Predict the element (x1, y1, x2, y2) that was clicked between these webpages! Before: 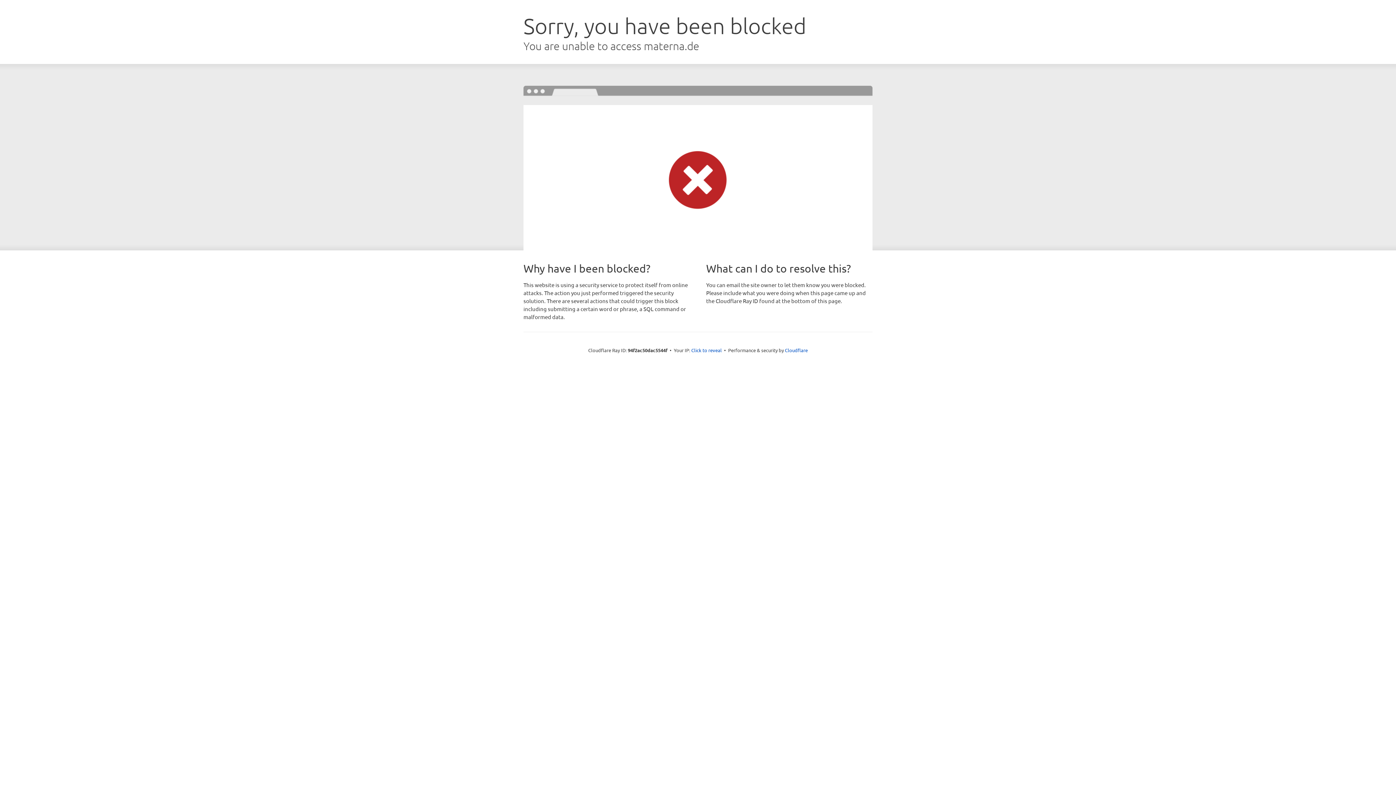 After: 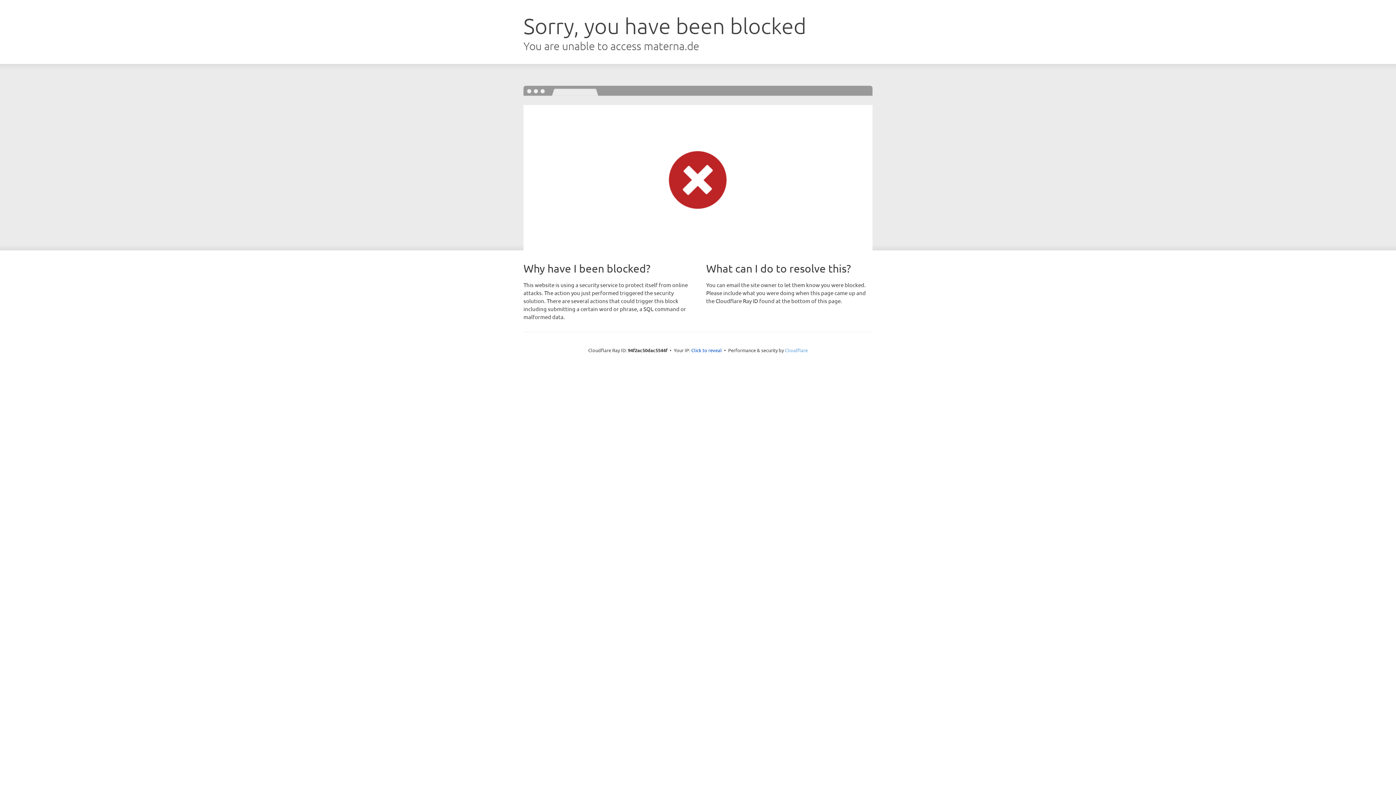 Action: bbox: (785, 347, 808, 353) label: Cloudflare